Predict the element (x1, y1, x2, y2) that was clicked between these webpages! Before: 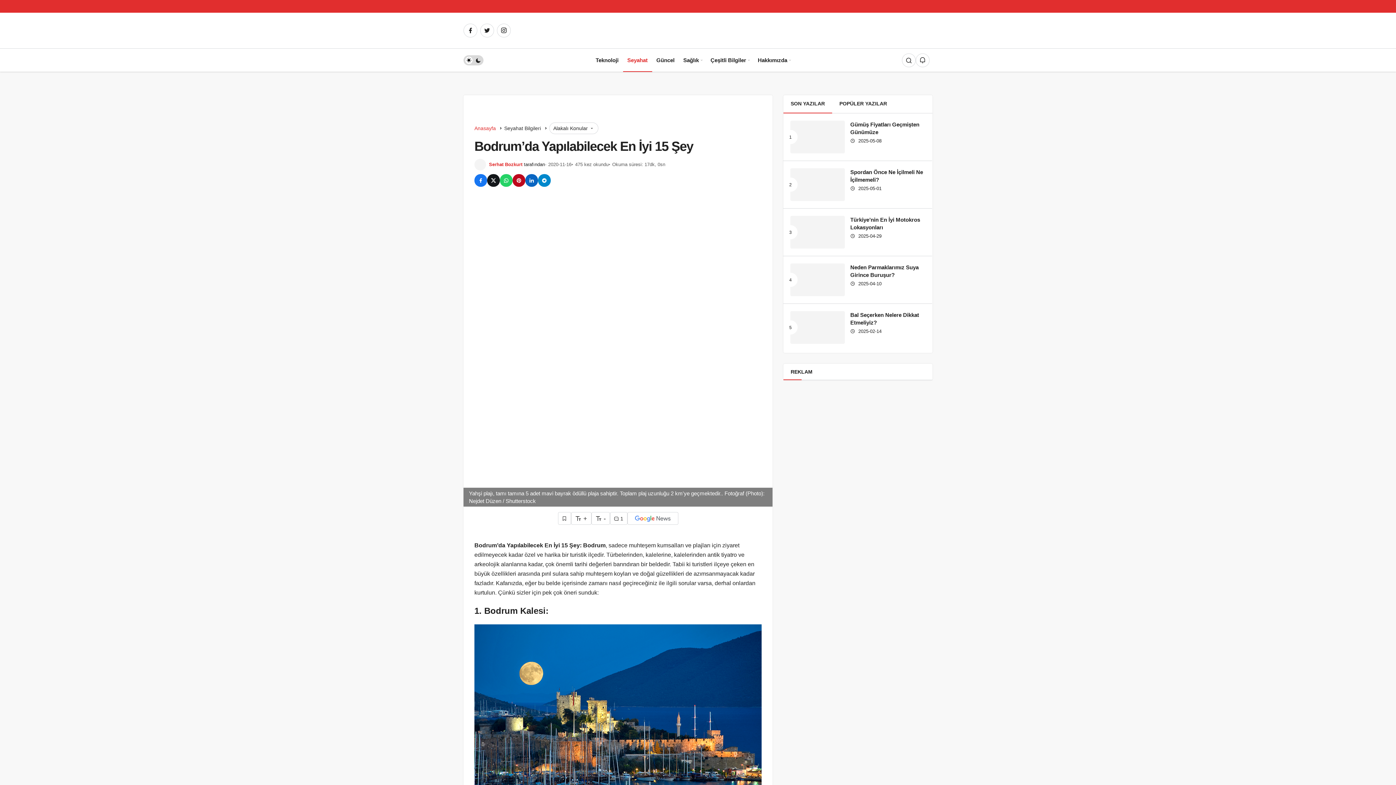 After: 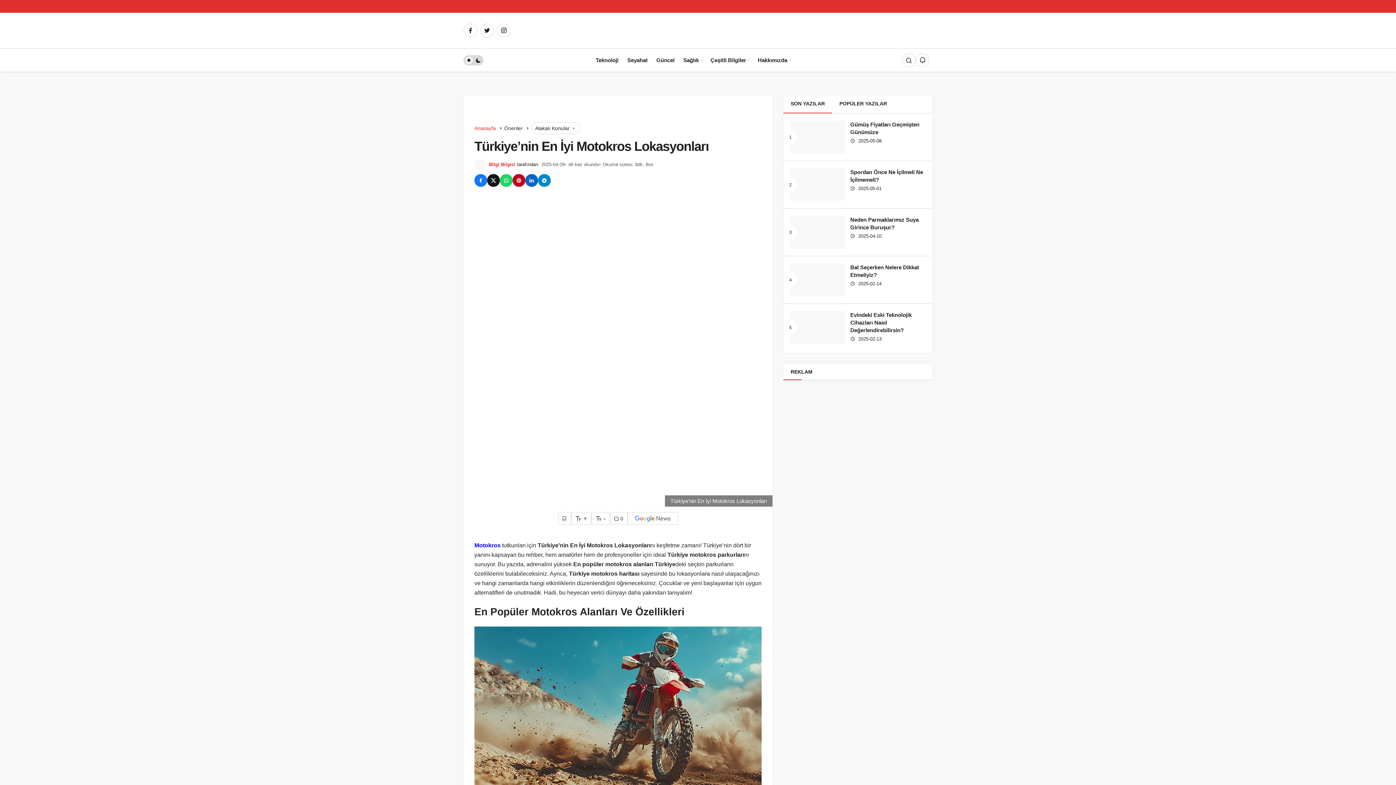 Action: bbox: (790, 216, 845, 248)